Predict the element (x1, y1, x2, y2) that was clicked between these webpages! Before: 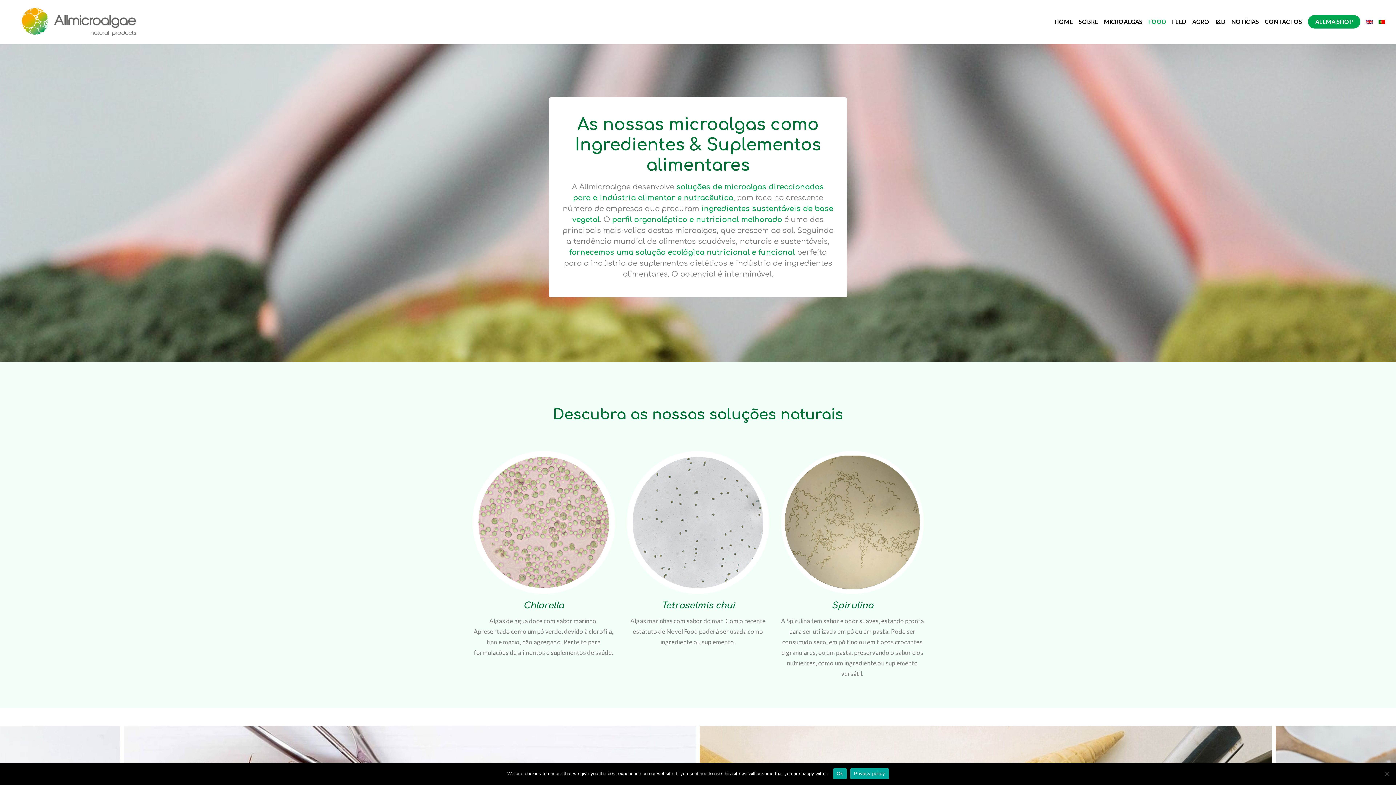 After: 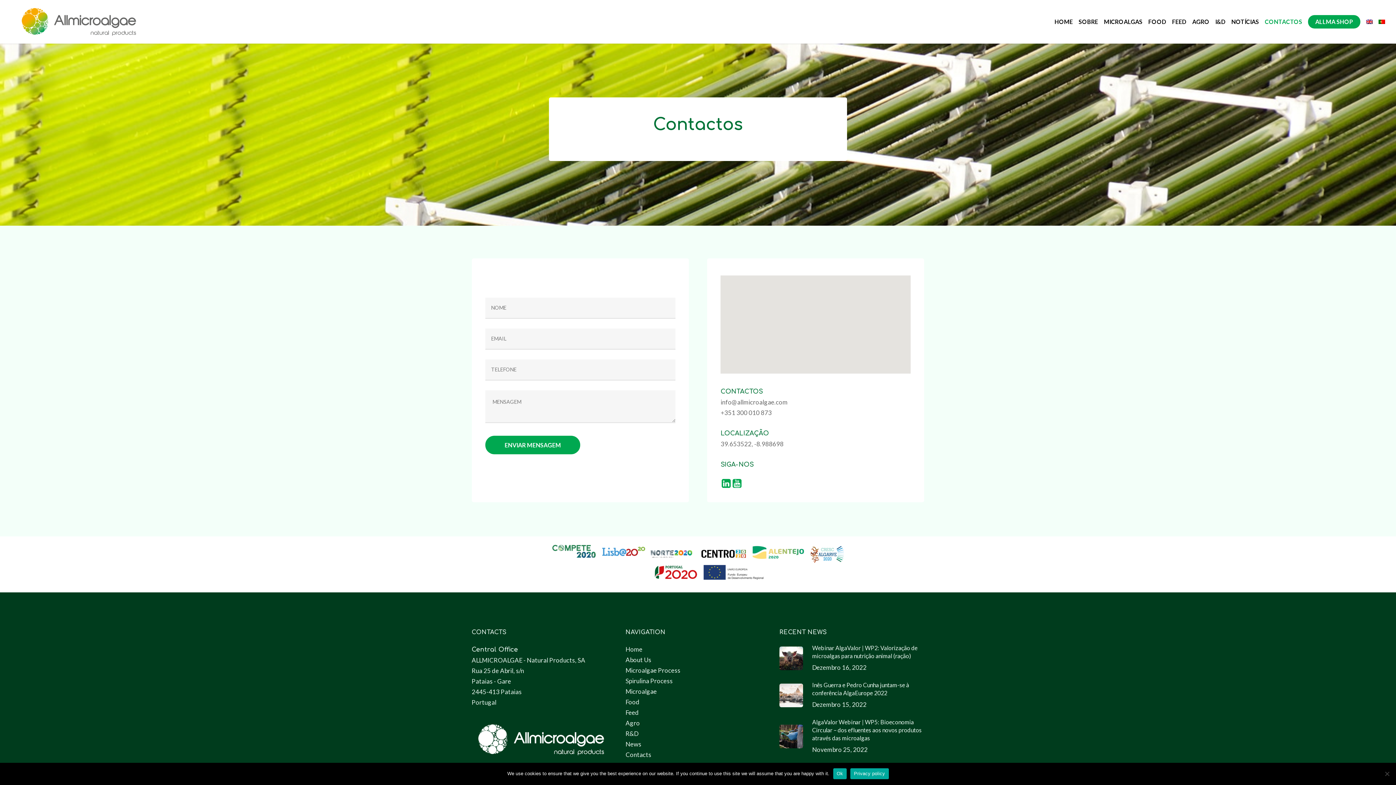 Action: bbox: (1262, 18, 1305, 25) label: CONTACTOS